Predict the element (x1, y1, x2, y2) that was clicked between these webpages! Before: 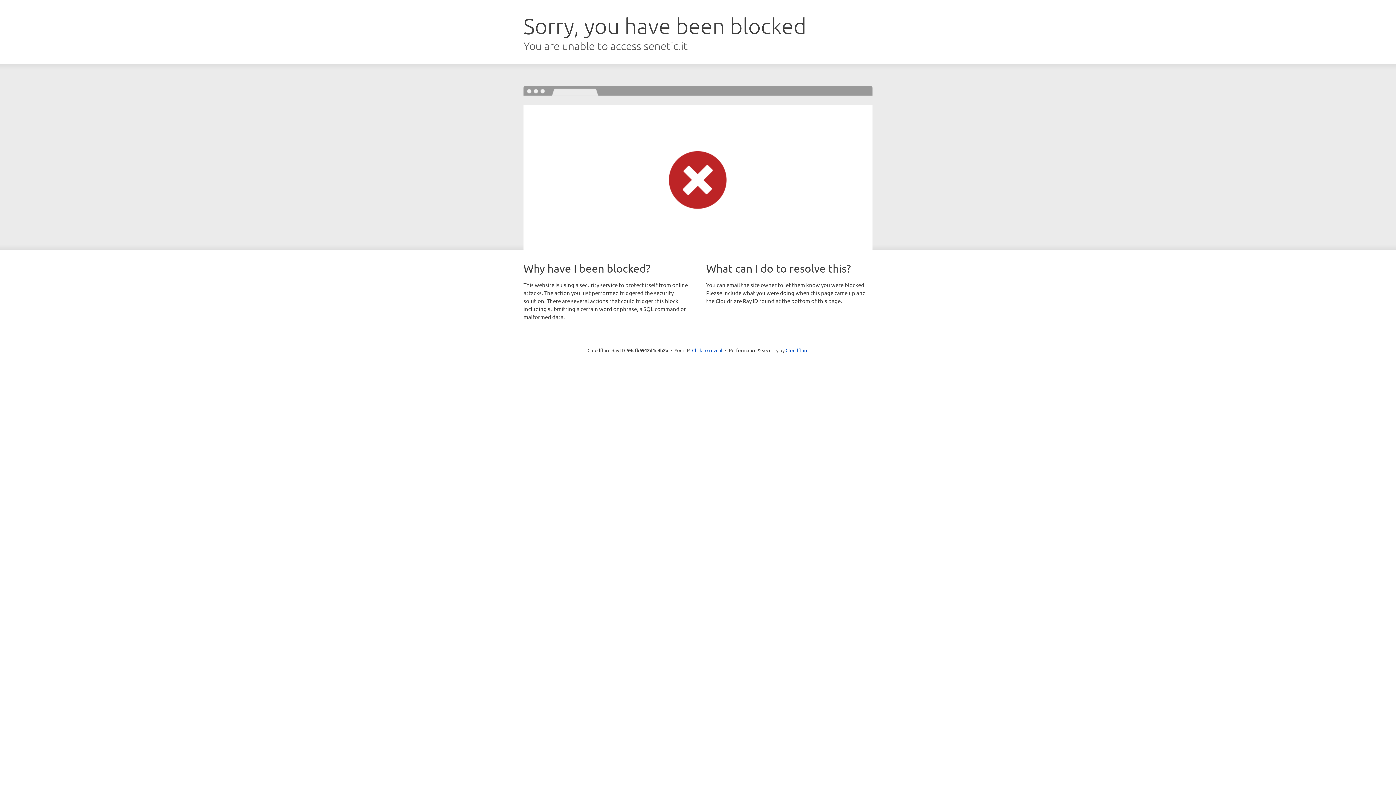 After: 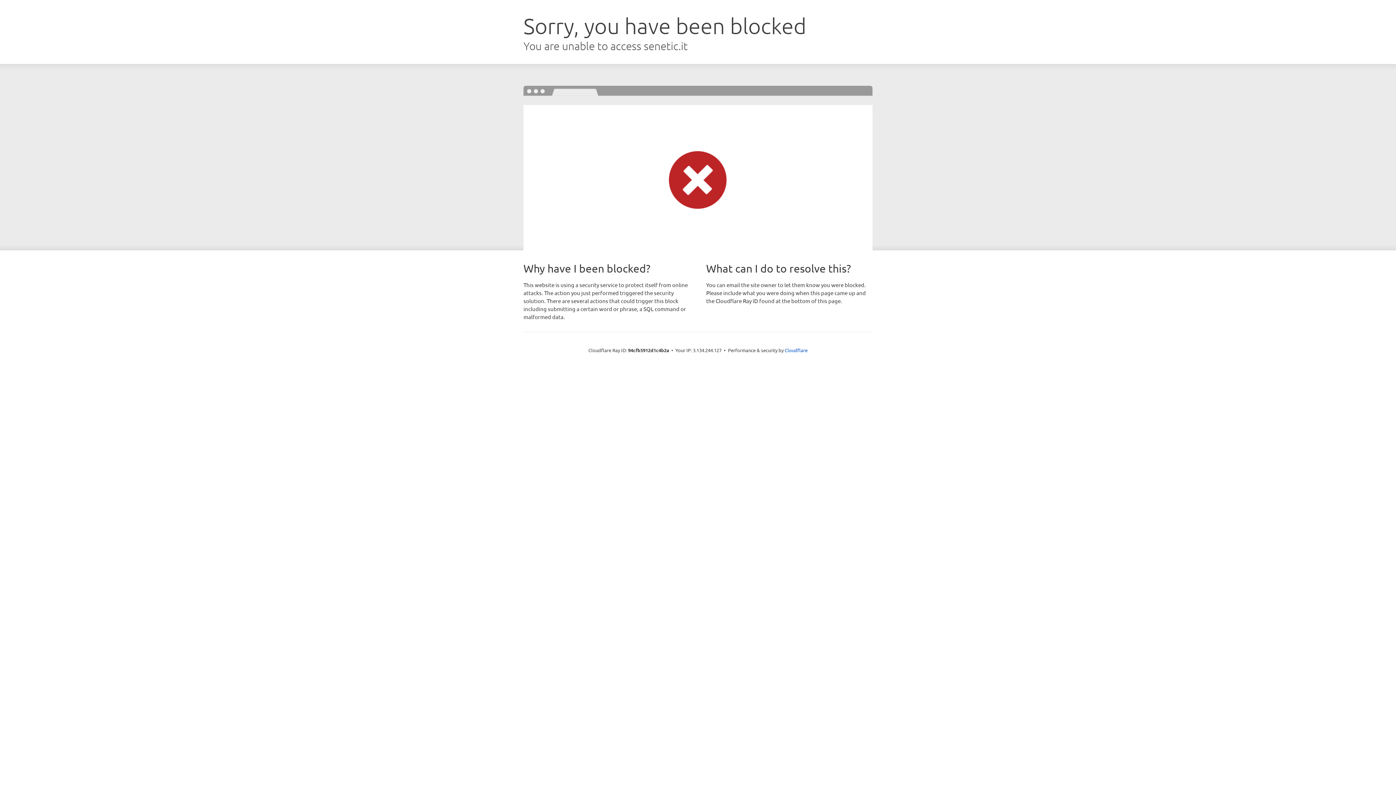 Action: bbox: (692, 346, 722, 353) label: Click to reveal